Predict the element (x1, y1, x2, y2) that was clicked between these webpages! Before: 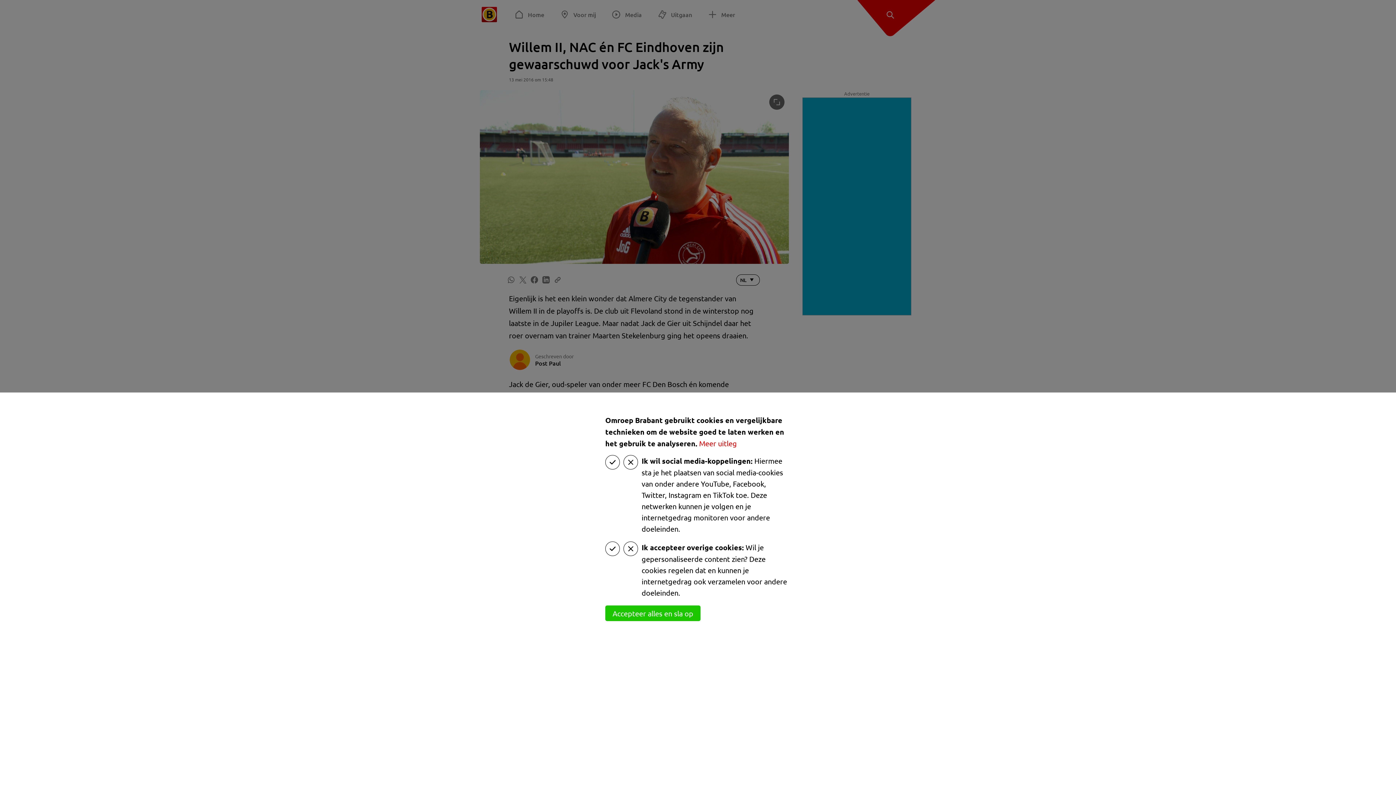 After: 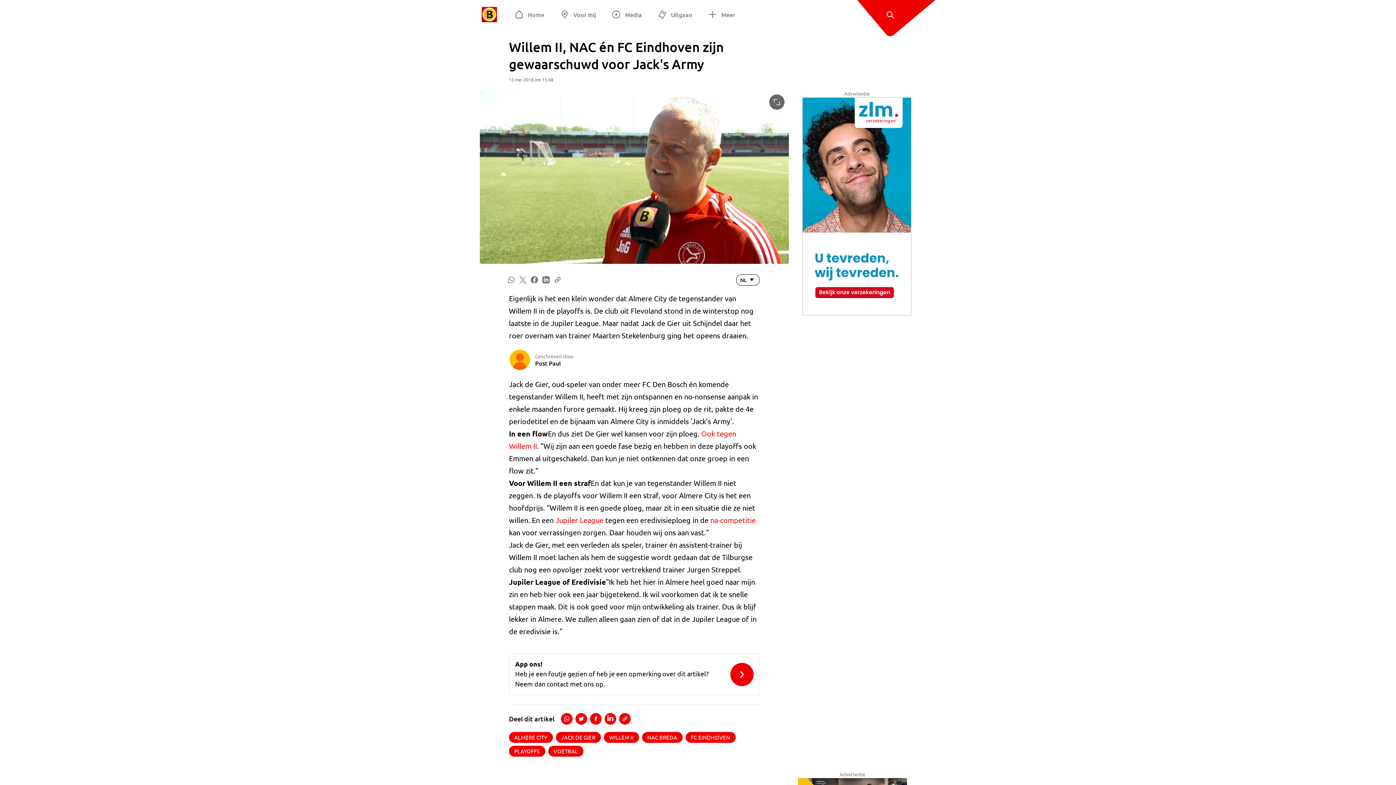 Action: label: Accepteer alles en sla op bbox: (605, 605, 700, 621)